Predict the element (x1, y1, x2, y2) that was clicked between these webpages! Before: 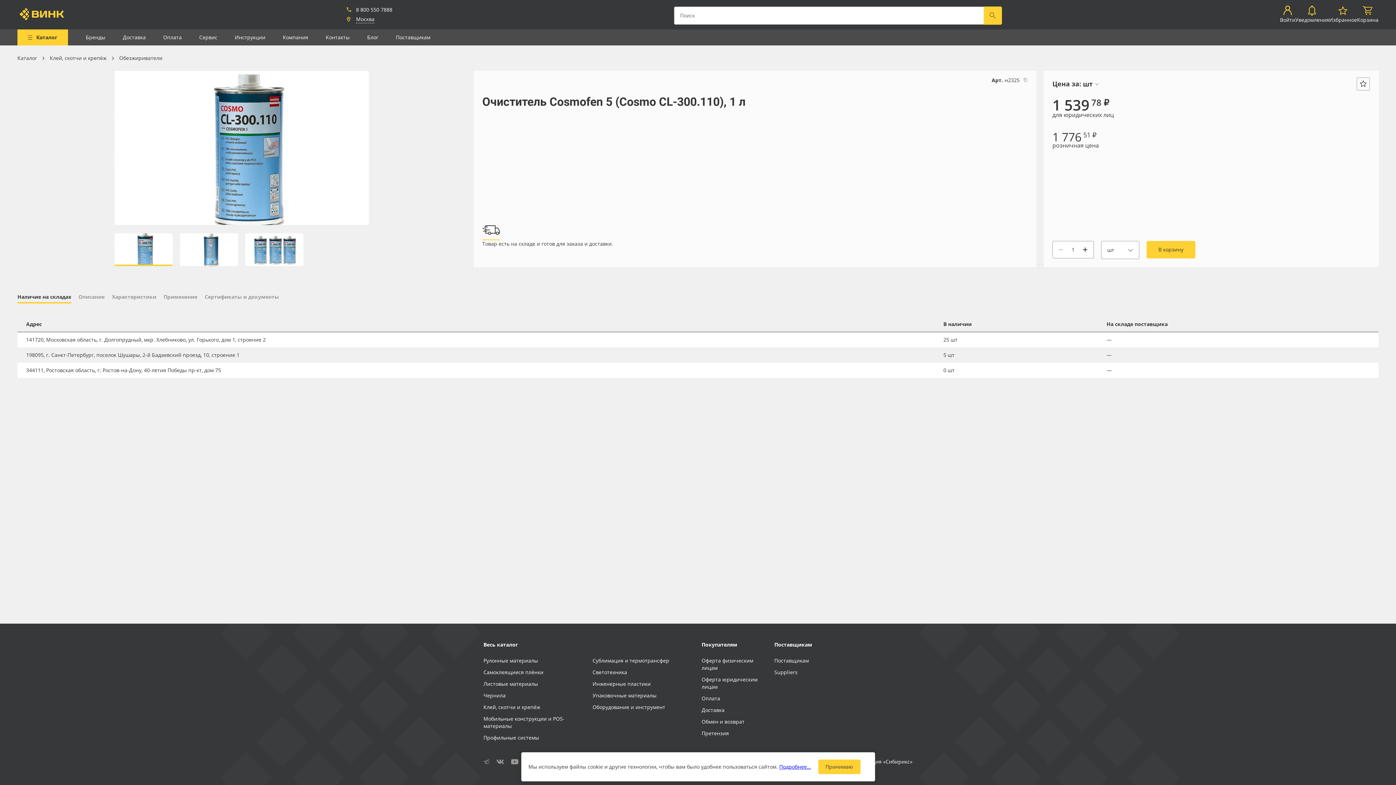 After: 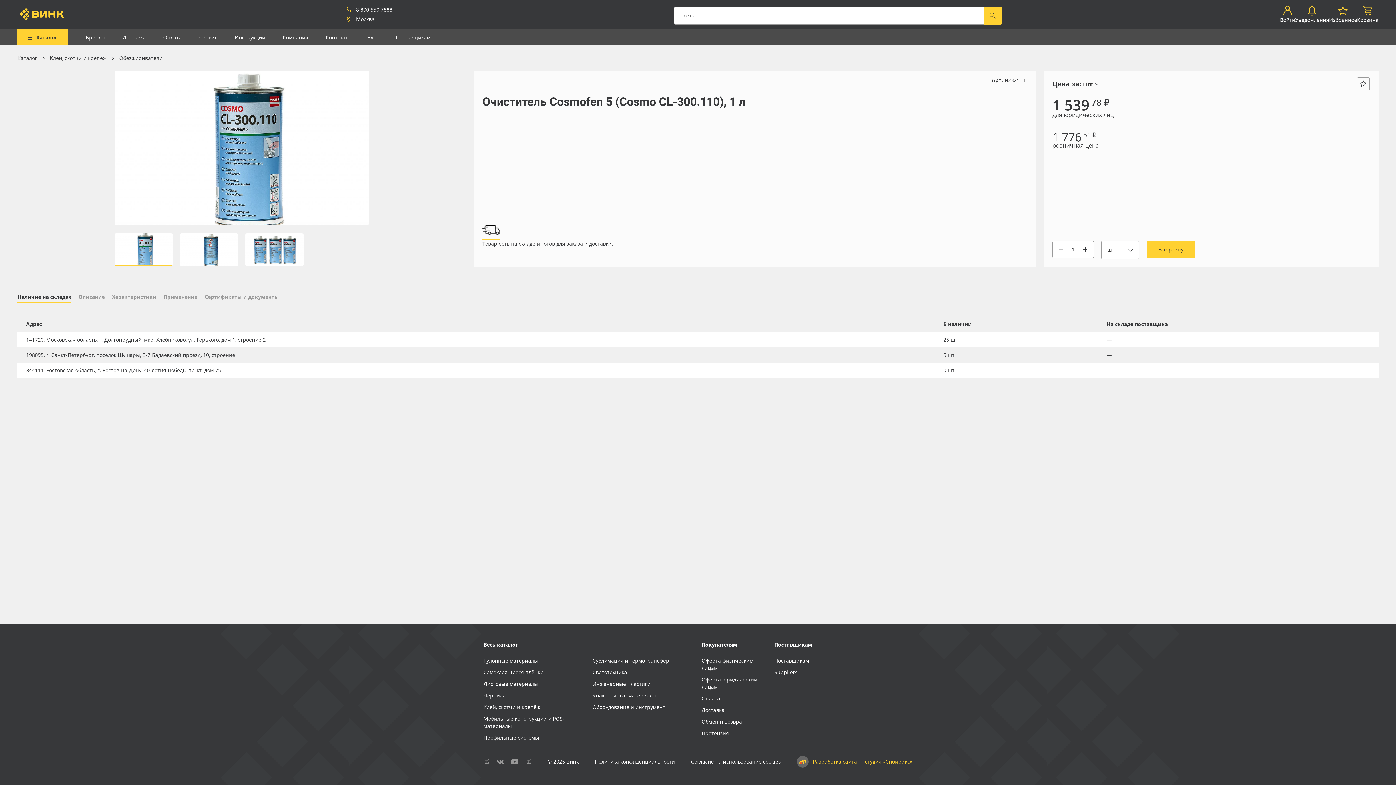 Action: label: Принимаю bbox: (818, 760, 860, 774)